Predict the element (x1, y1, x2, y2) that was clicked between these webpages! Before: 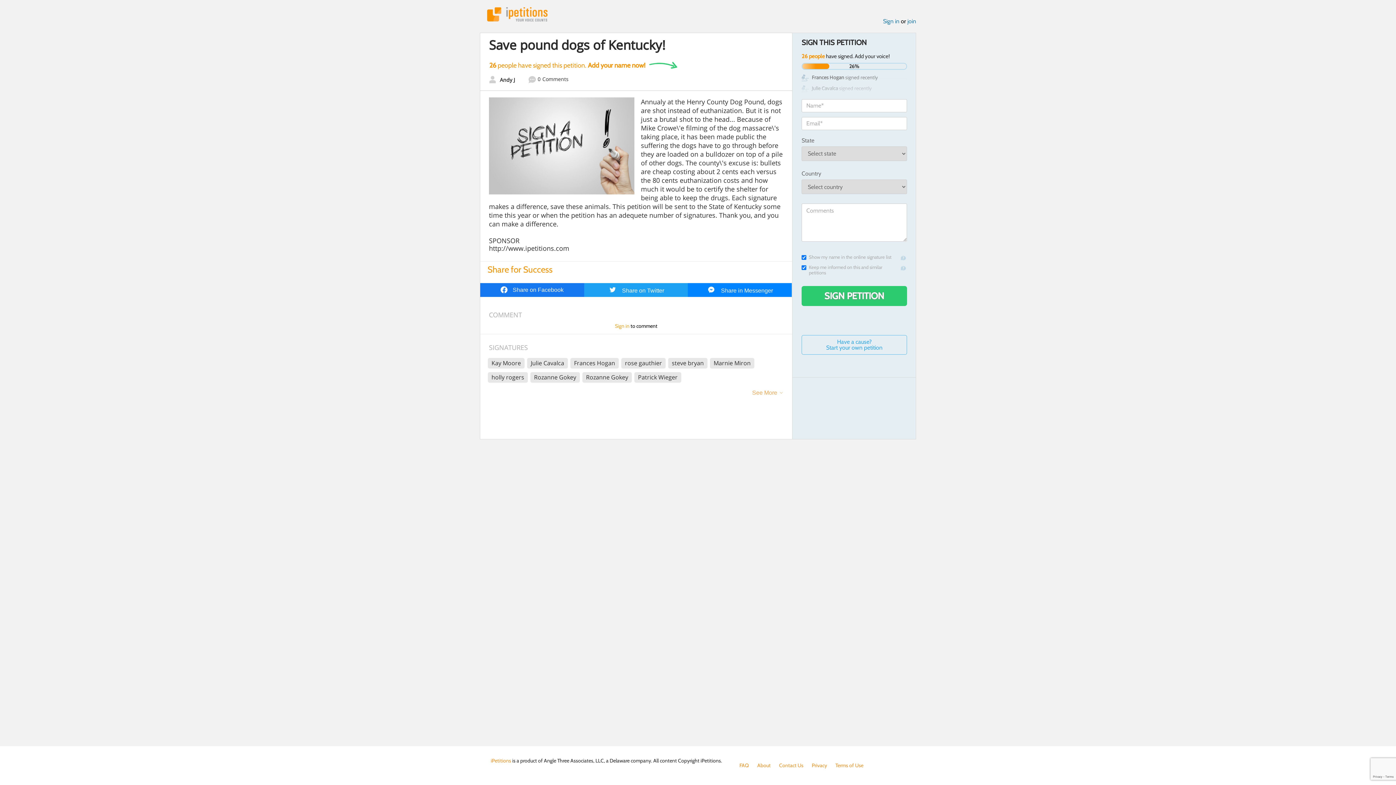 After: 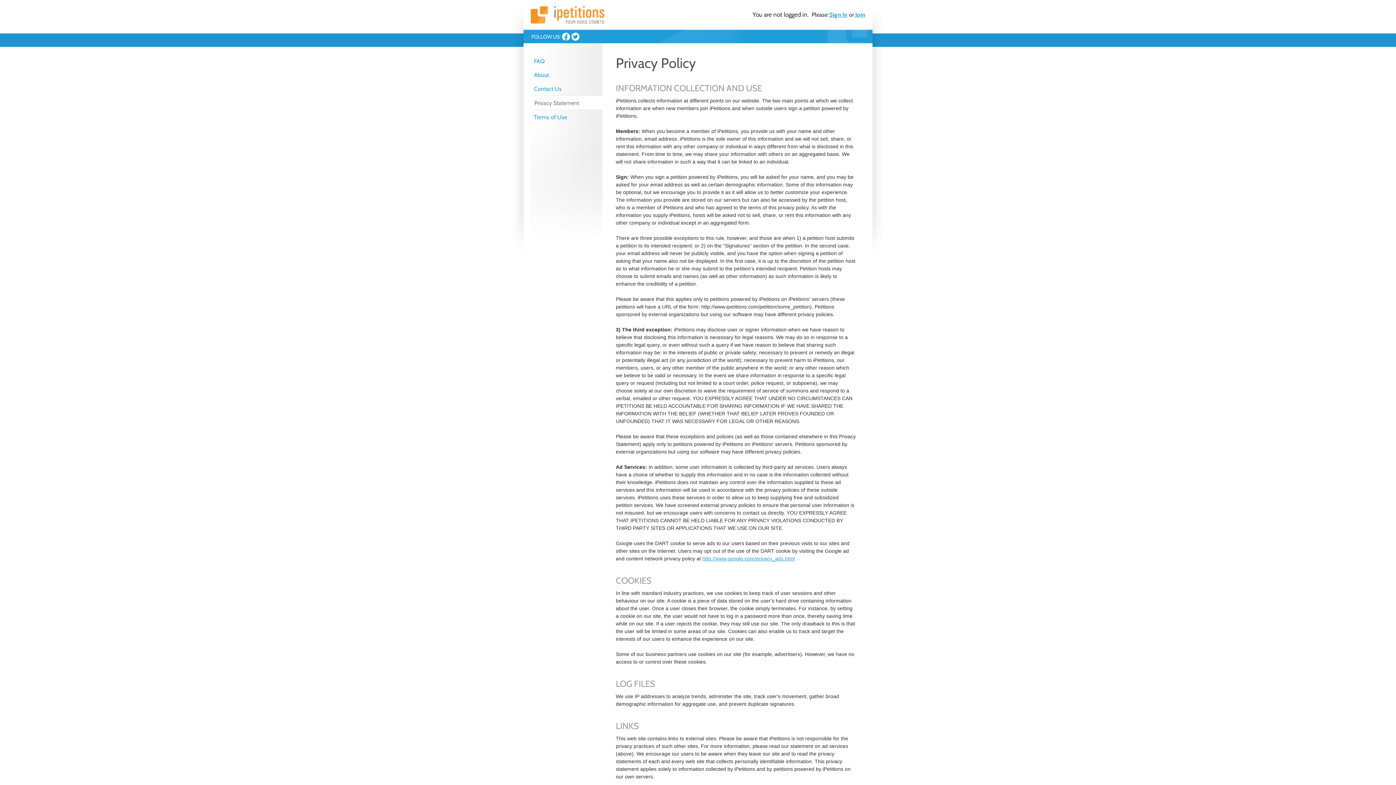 Action: bbox: (812, 762, 827, 769) label: Privacy